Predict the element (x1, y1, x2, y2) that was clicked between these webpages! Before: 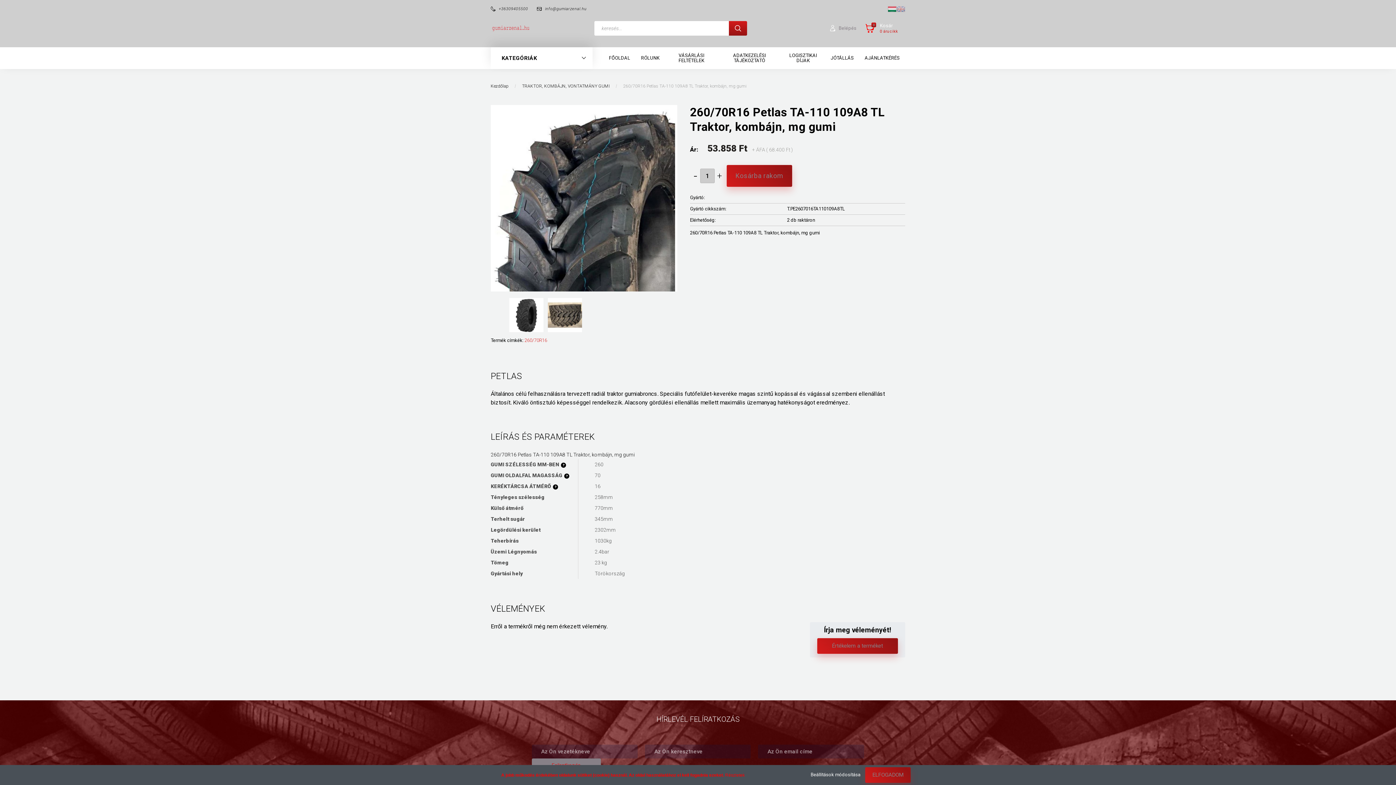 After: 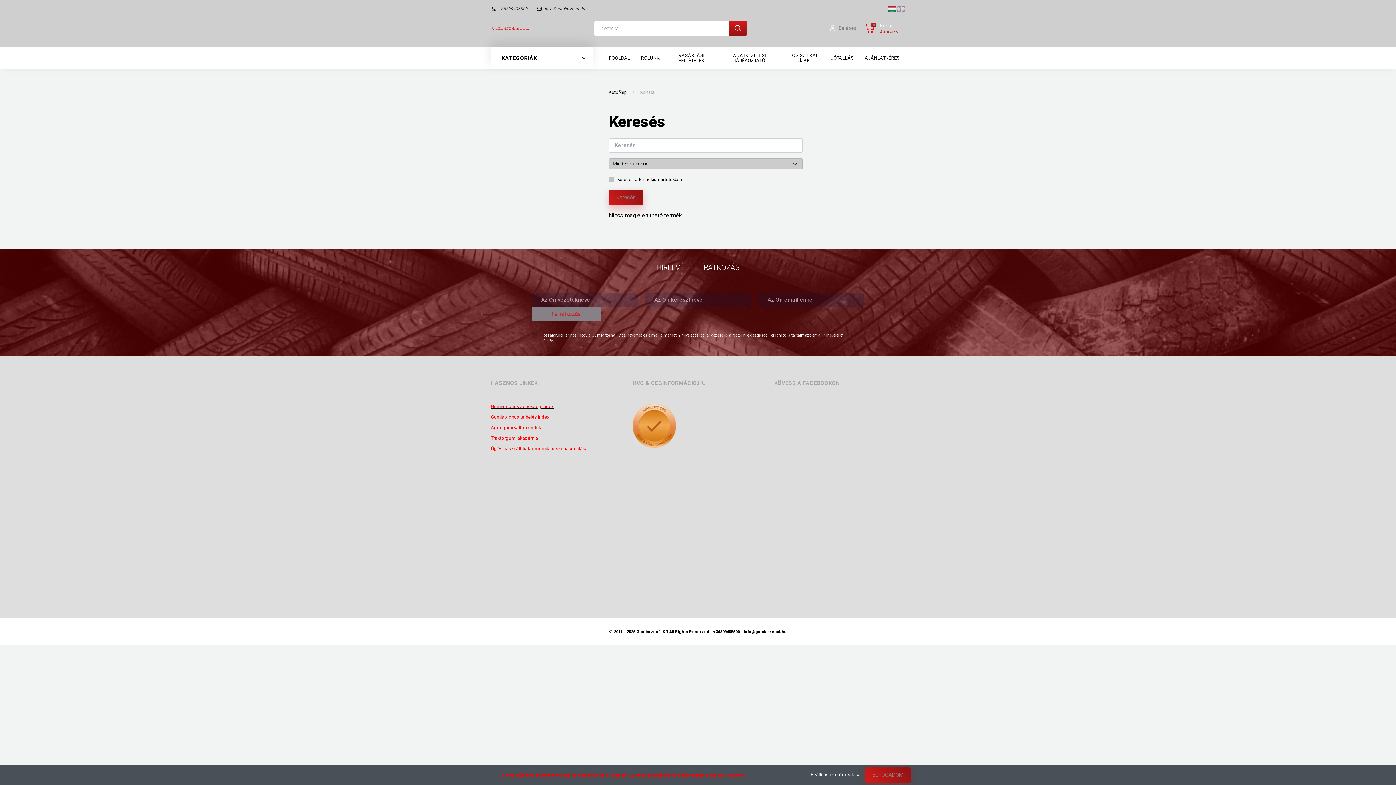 Action: bbox: (729, 22, 747, 33)